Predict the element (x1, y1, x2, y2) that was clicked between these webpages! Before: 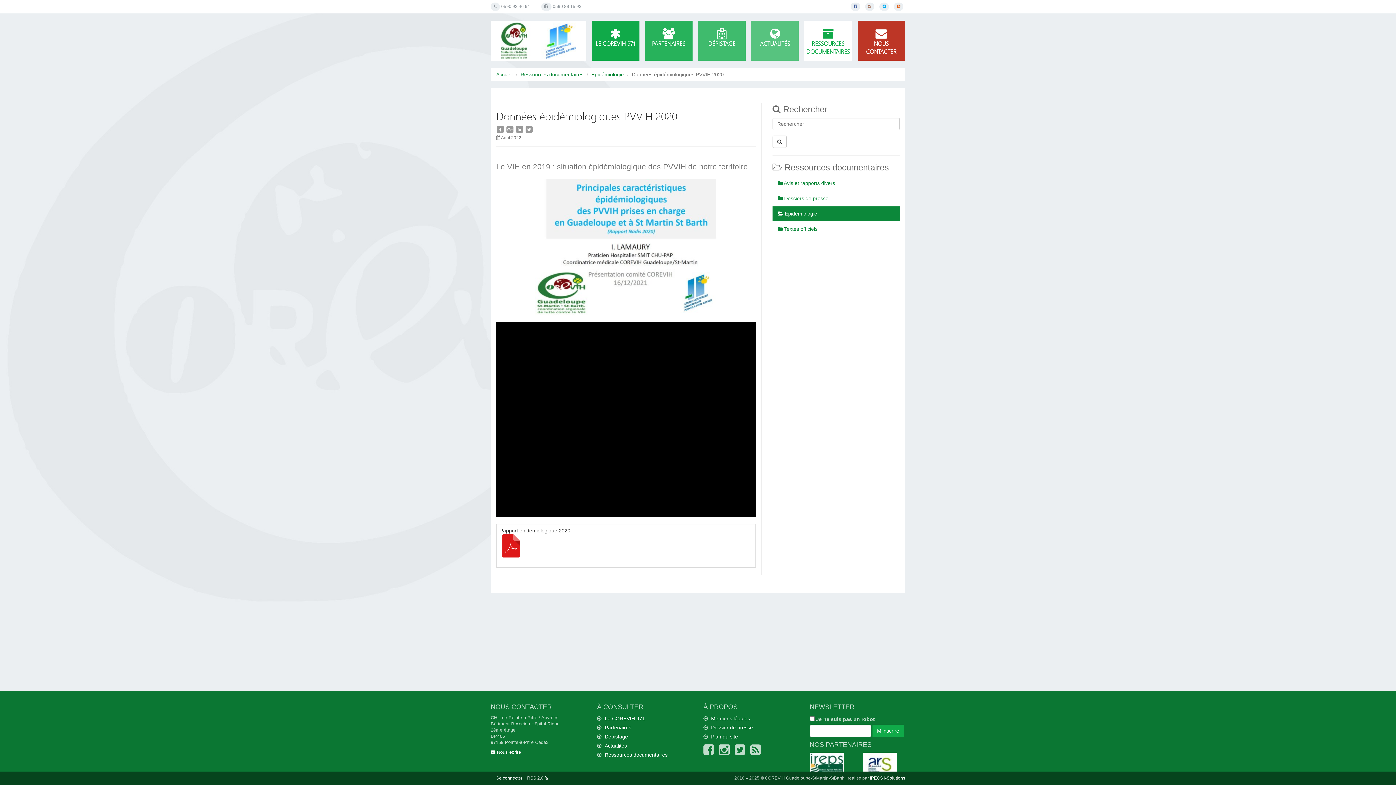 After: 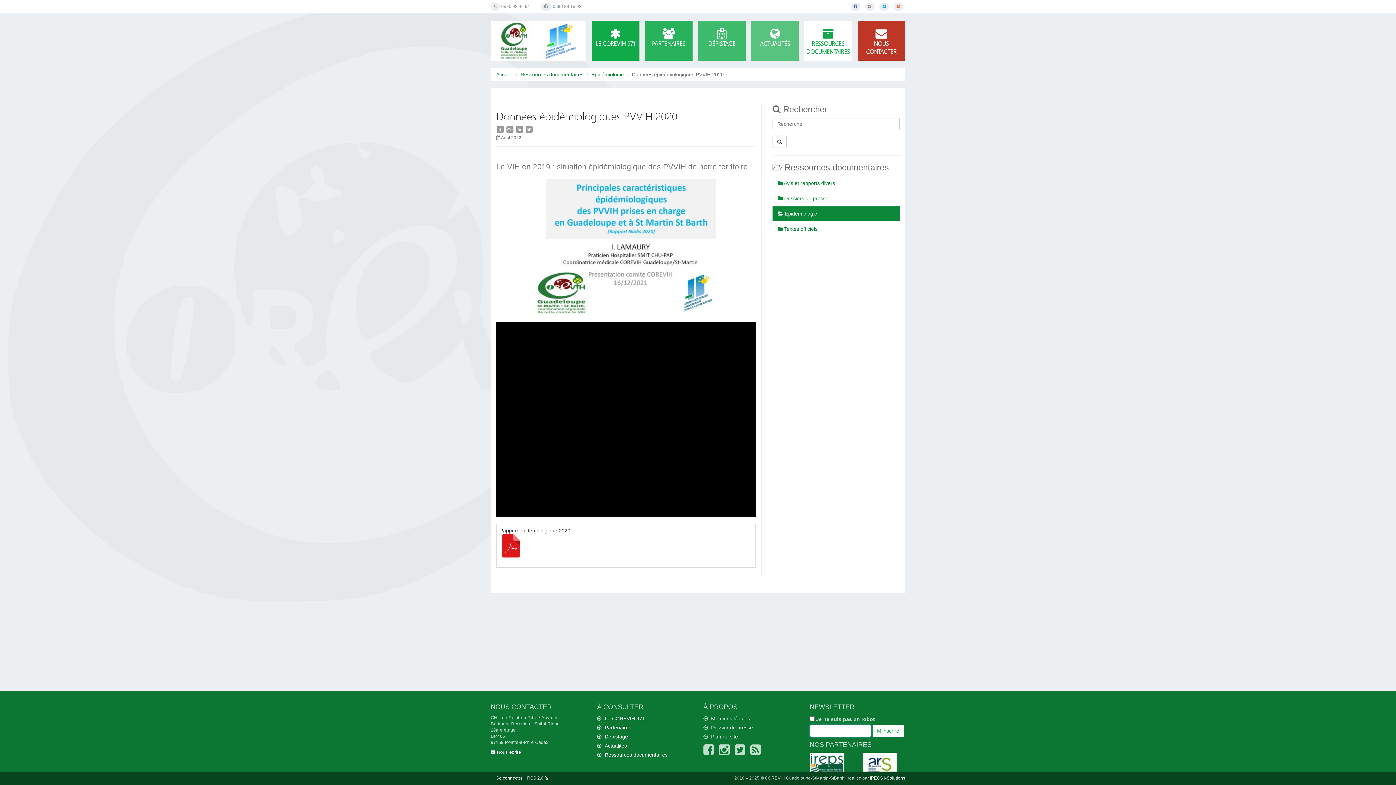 Action: bbox: (872, 725, 904, 737) label: M'inscrire